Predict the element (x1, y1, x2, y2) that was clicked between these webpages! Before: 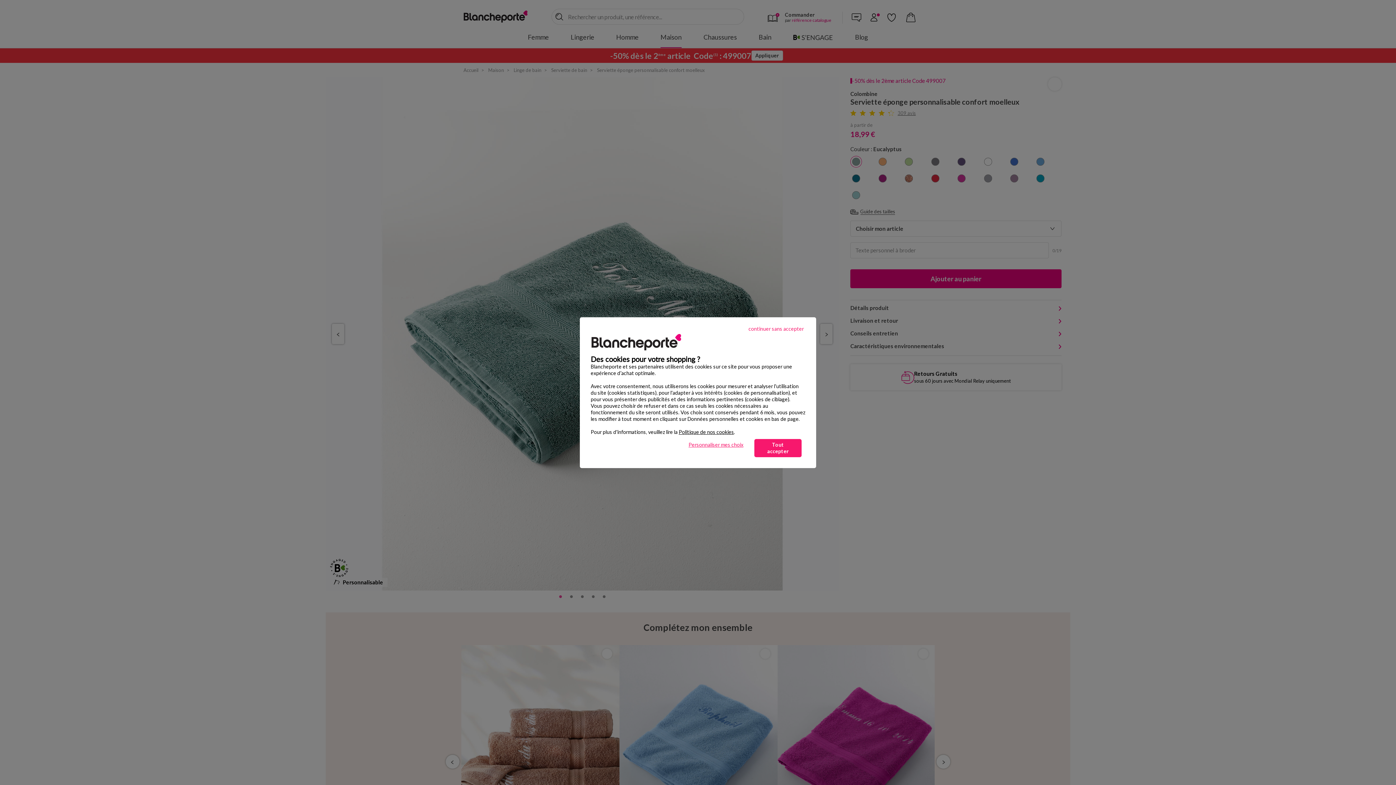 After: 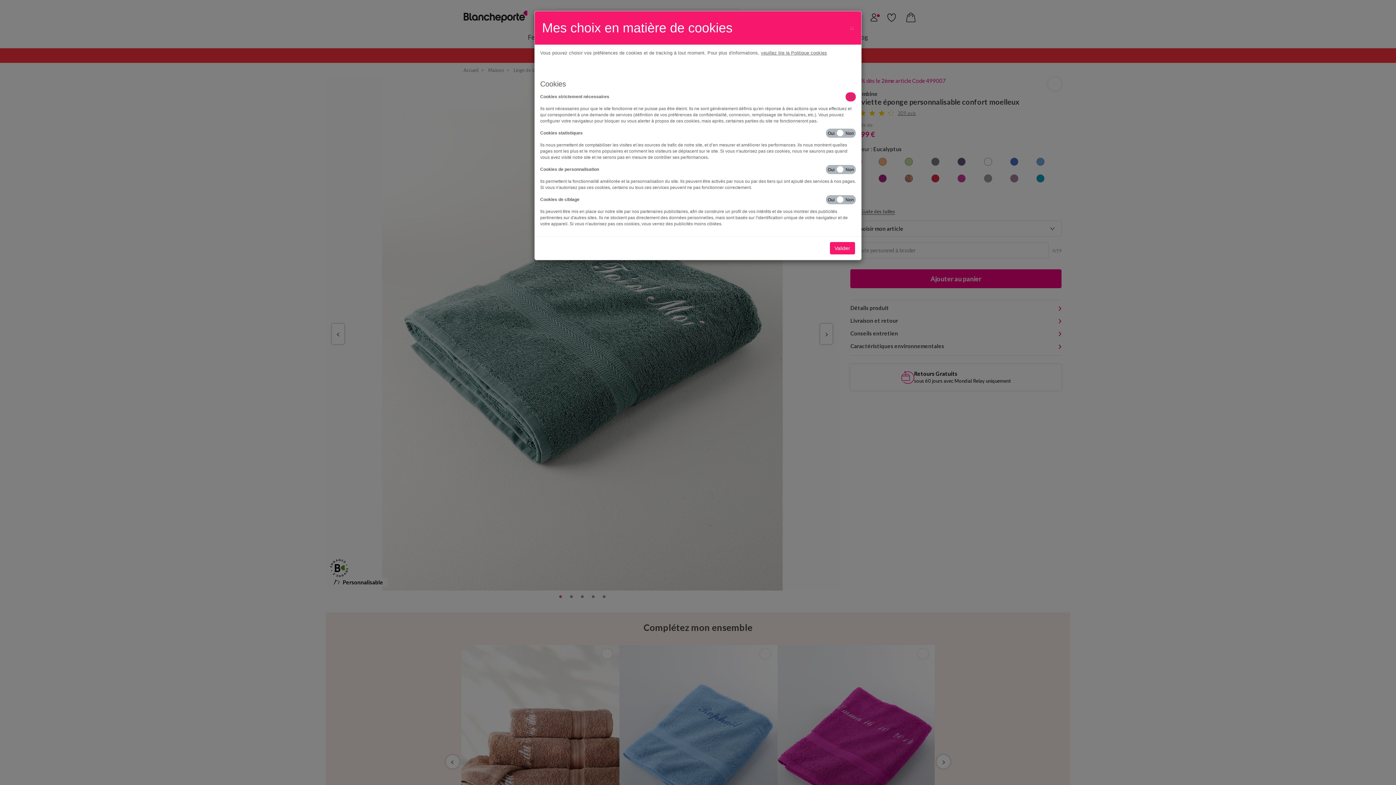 Action: label: Personnaliser mes choix bbox: (681, 439, 750, 450)